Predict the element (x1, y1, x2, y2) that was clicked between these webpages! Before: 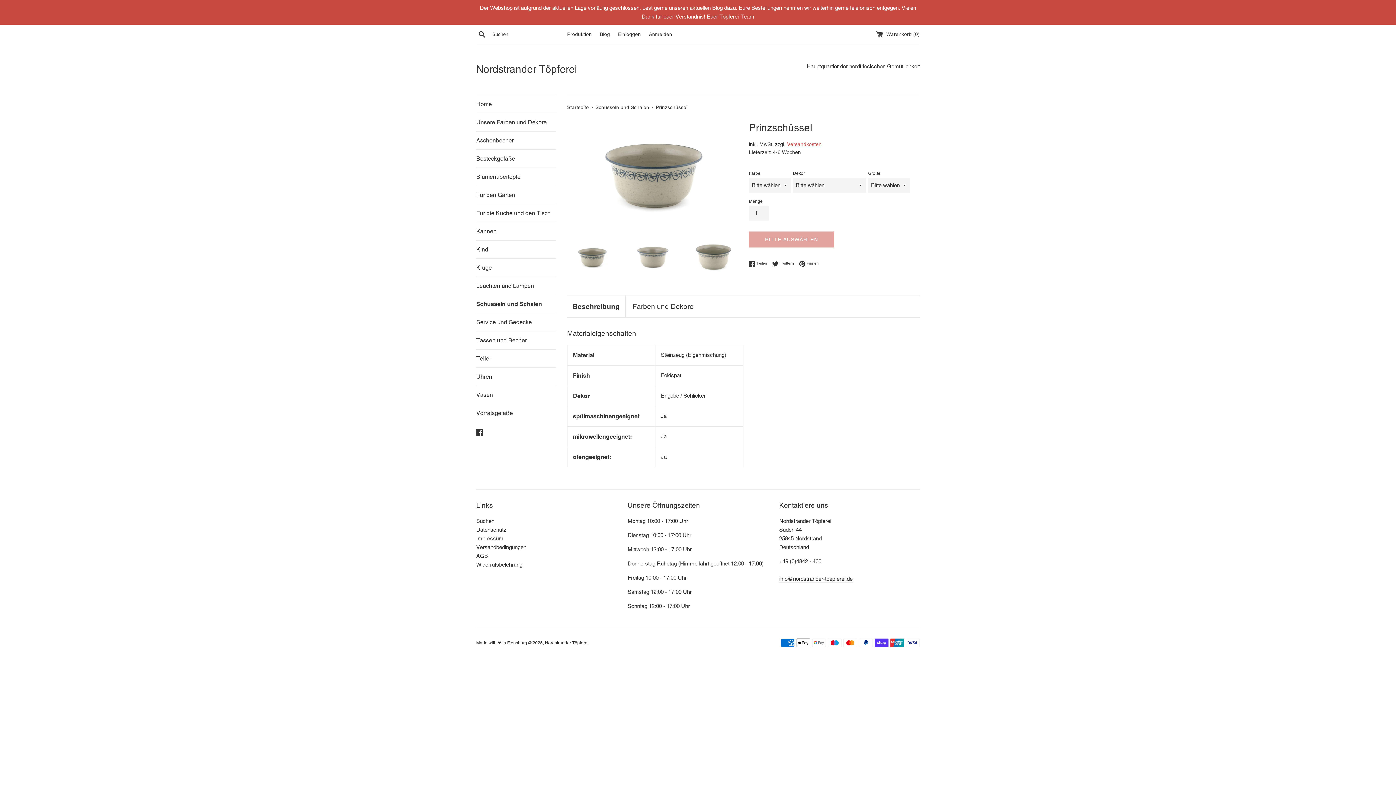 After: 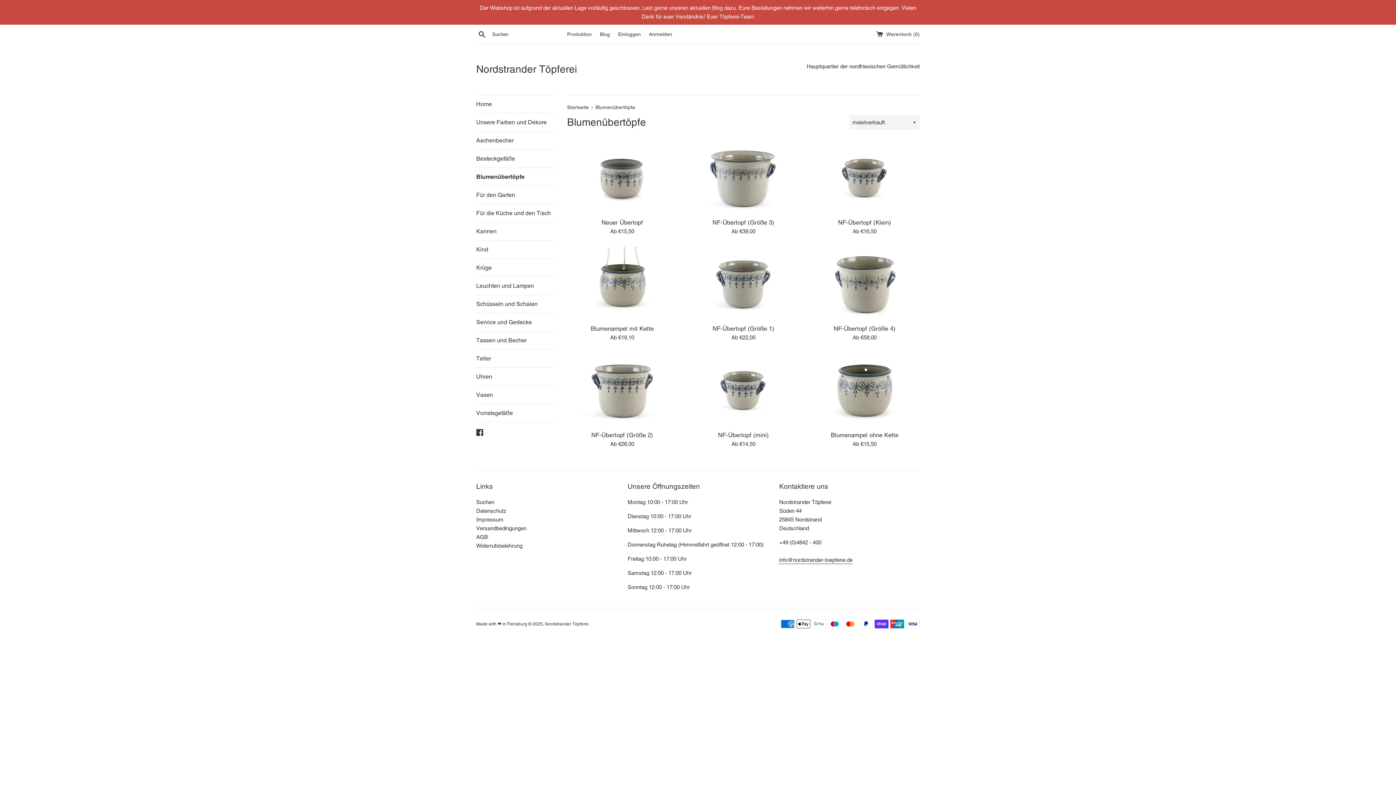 Action: bbox: (476, 168, 556, 185) label: Blumenübertöpfe